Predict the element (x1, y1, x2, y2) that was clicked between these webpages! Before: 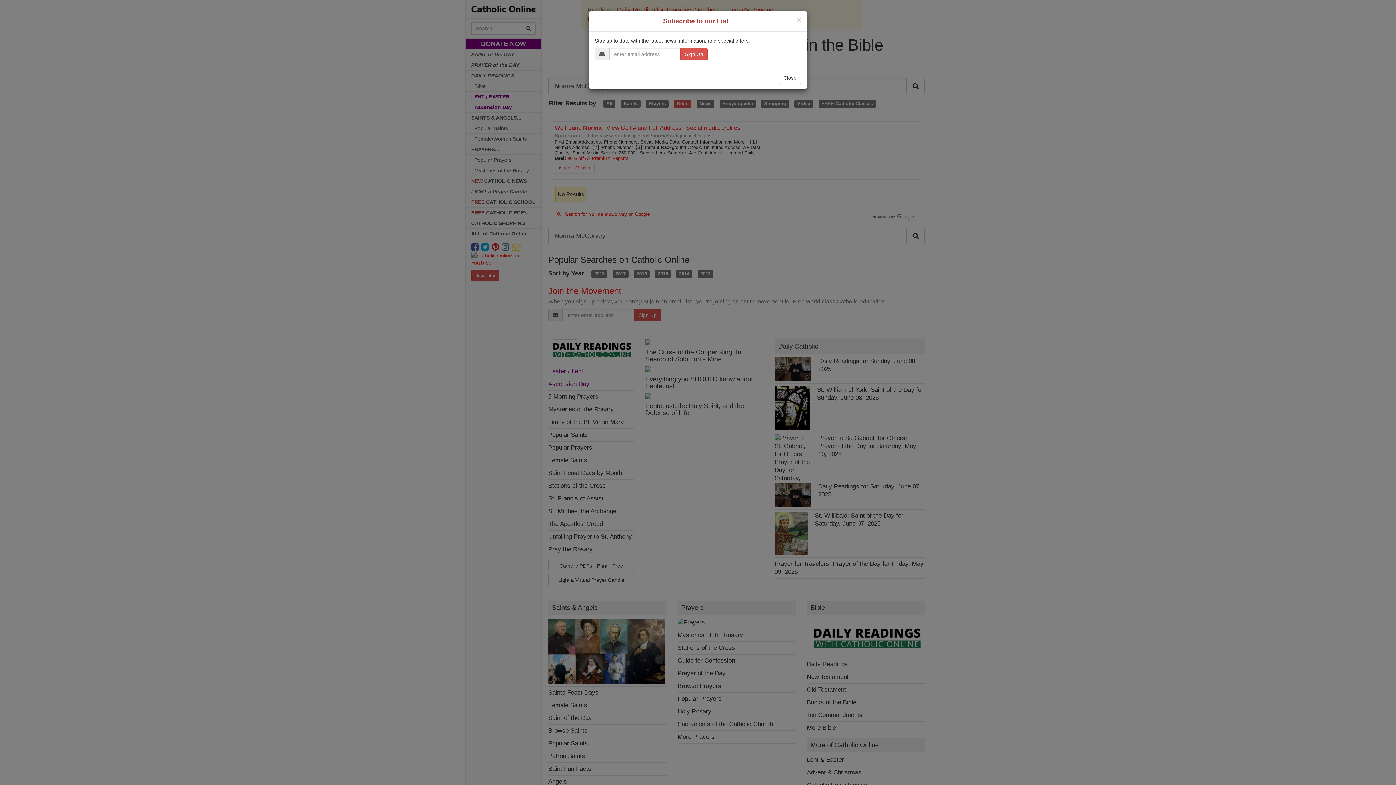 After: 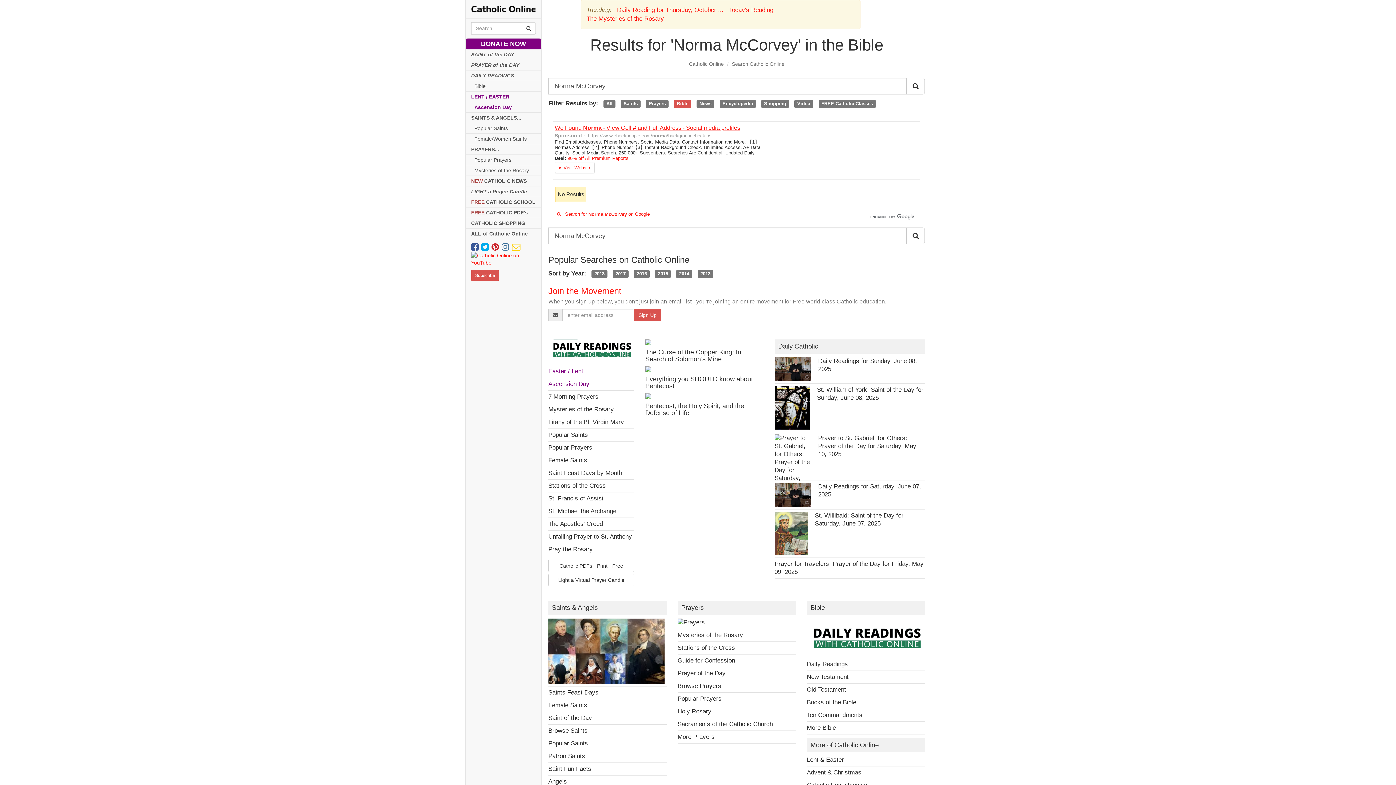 Action: bbox: (797, 16, 801, 23) label: ×